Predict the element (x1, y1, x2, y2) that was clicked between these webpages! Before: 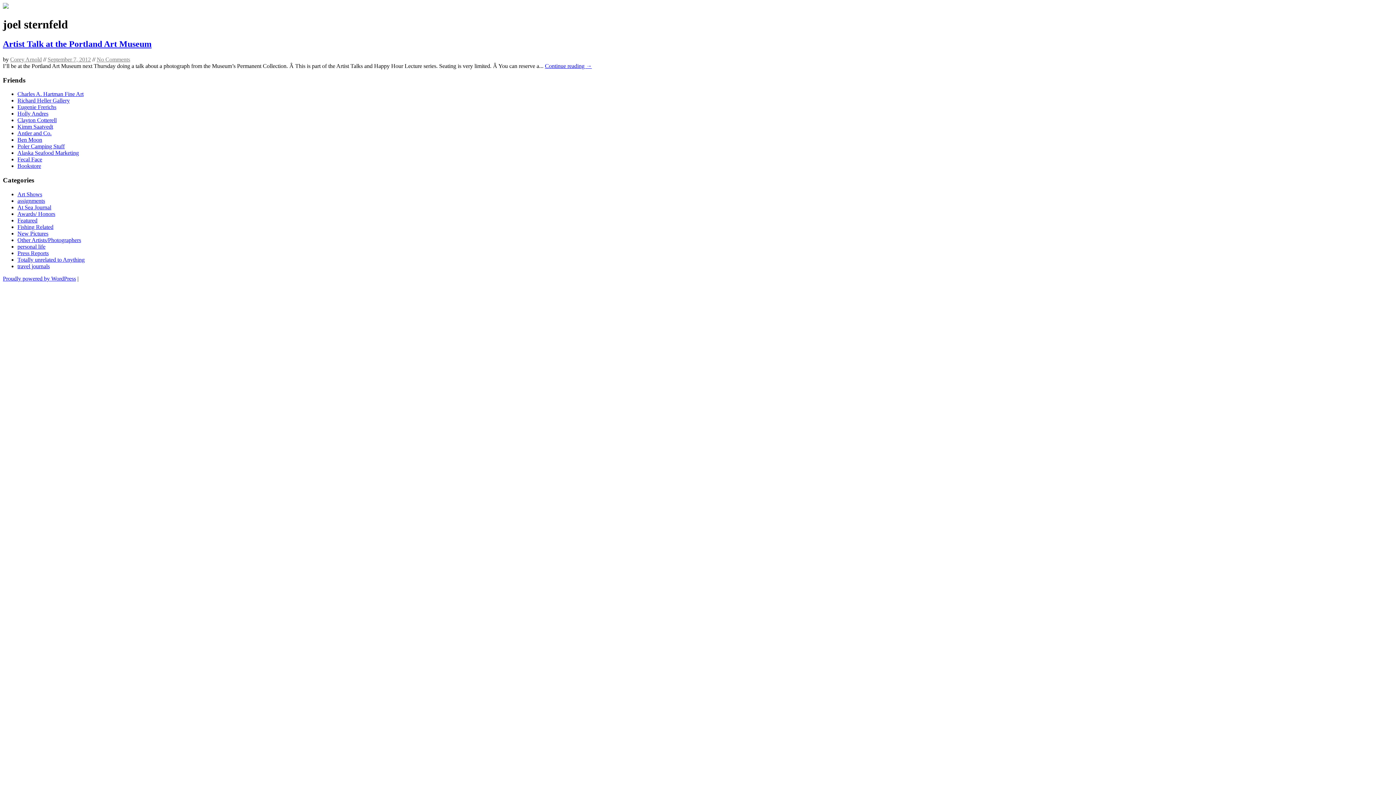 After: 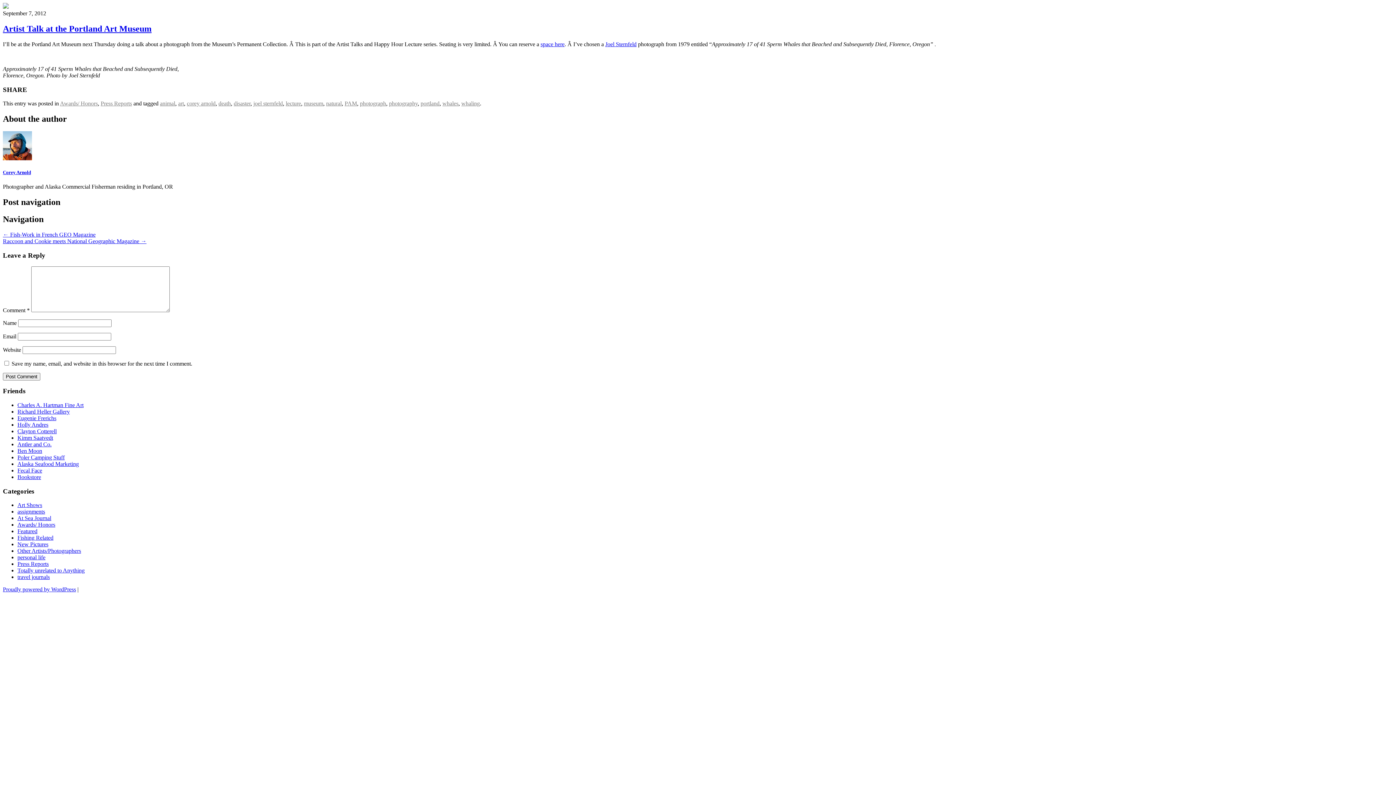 Action: label: No Comments bbox: (96, 56, 130, 62)